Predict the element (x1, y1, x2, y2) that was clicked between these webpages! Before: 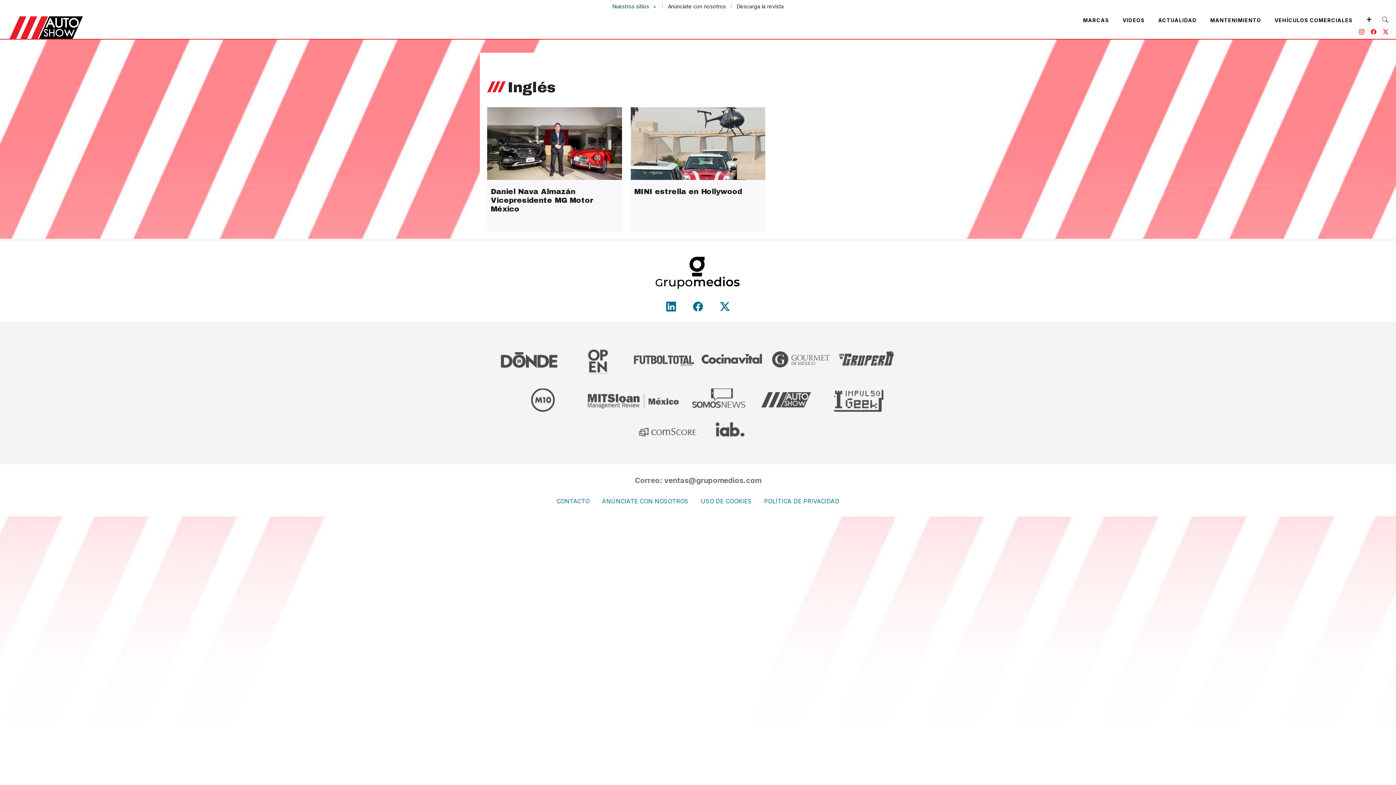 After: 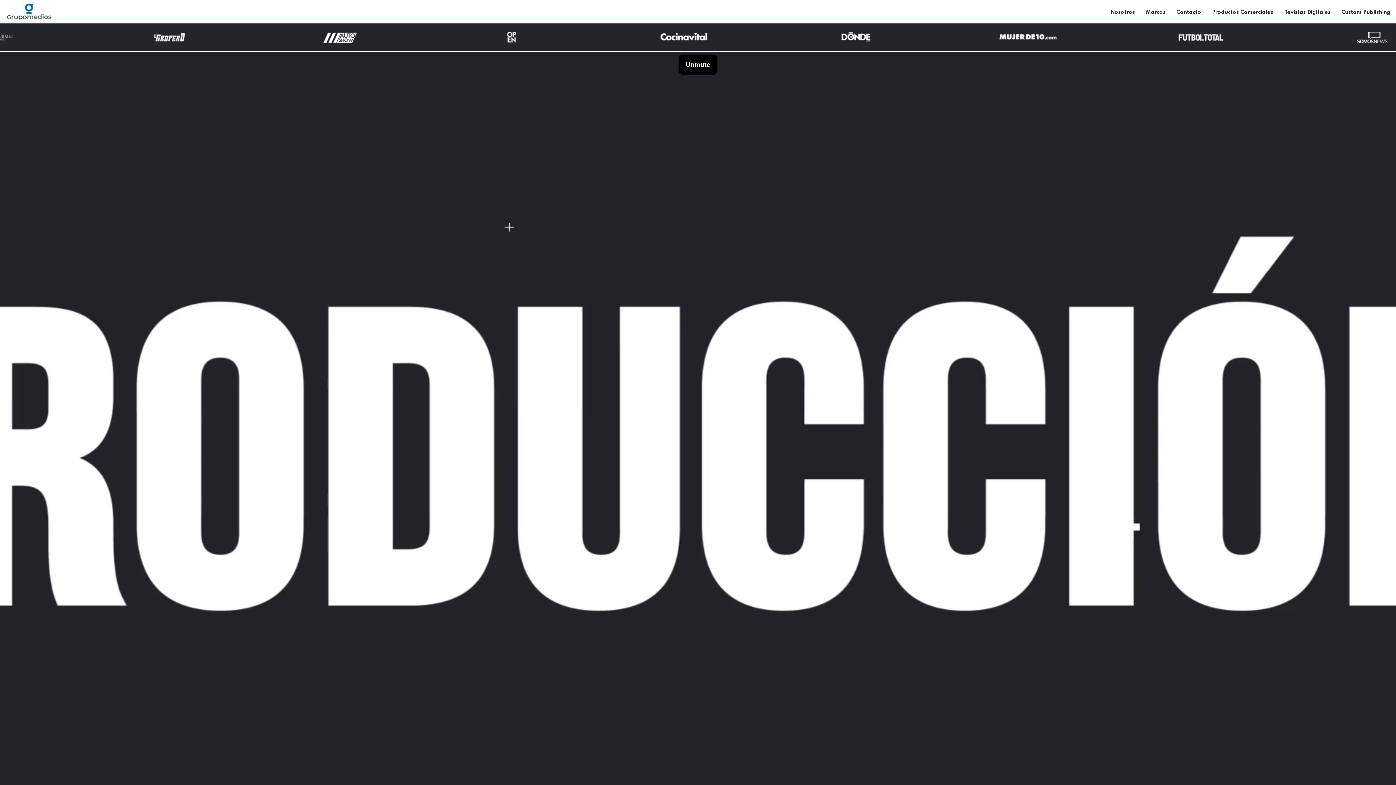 Action: bbox: (654, 268, 741, 276)